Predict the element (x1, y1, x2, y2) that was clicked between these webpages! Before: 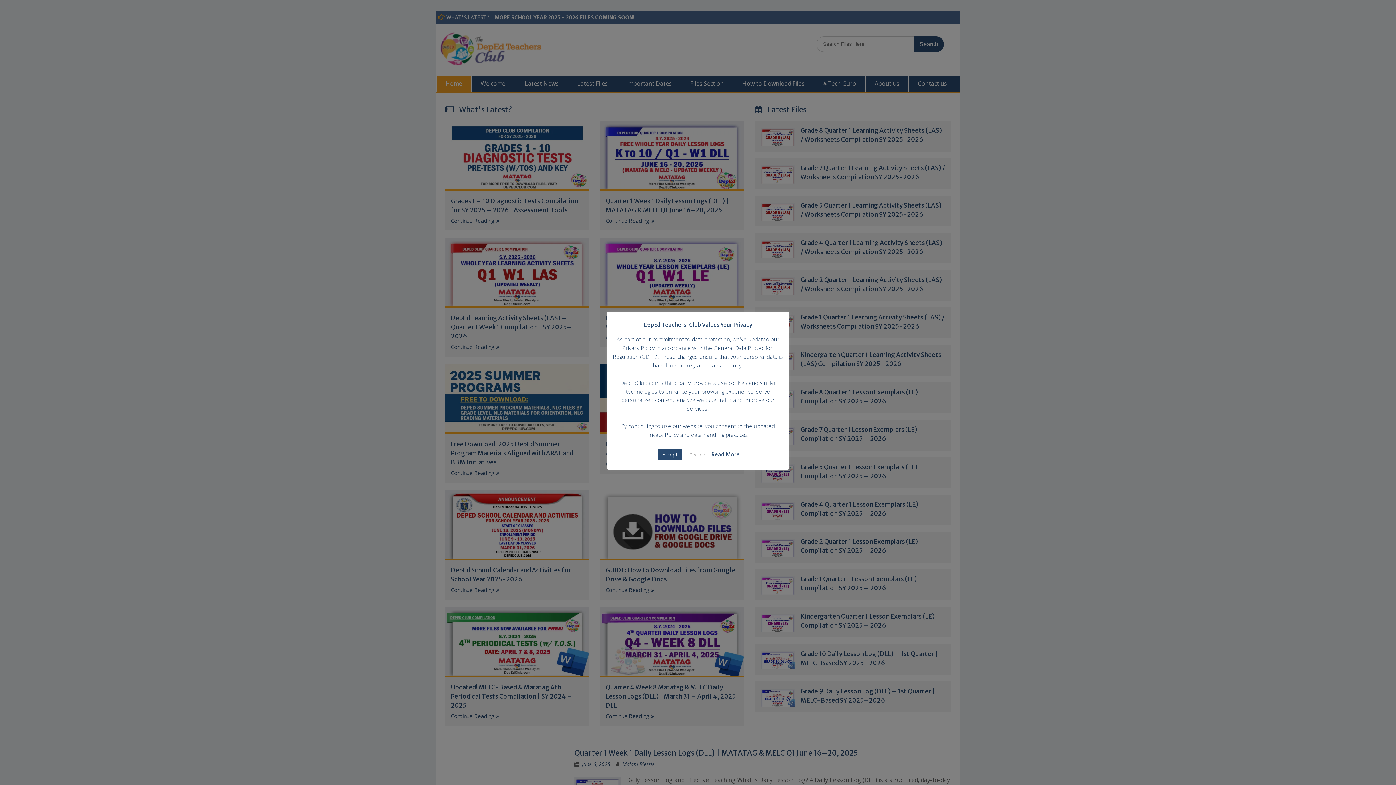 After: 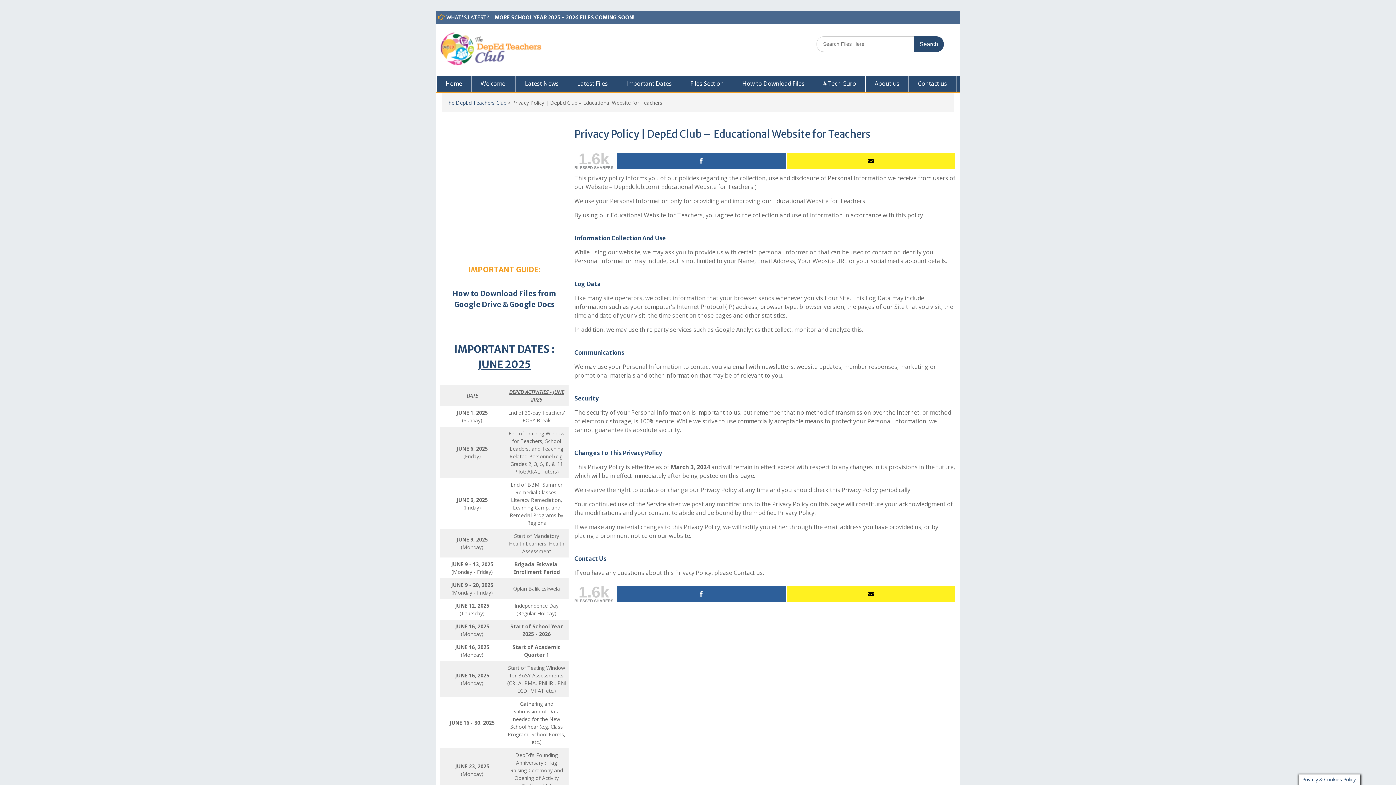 Action: label: Decline bbox: (684, 449, 710, 460)